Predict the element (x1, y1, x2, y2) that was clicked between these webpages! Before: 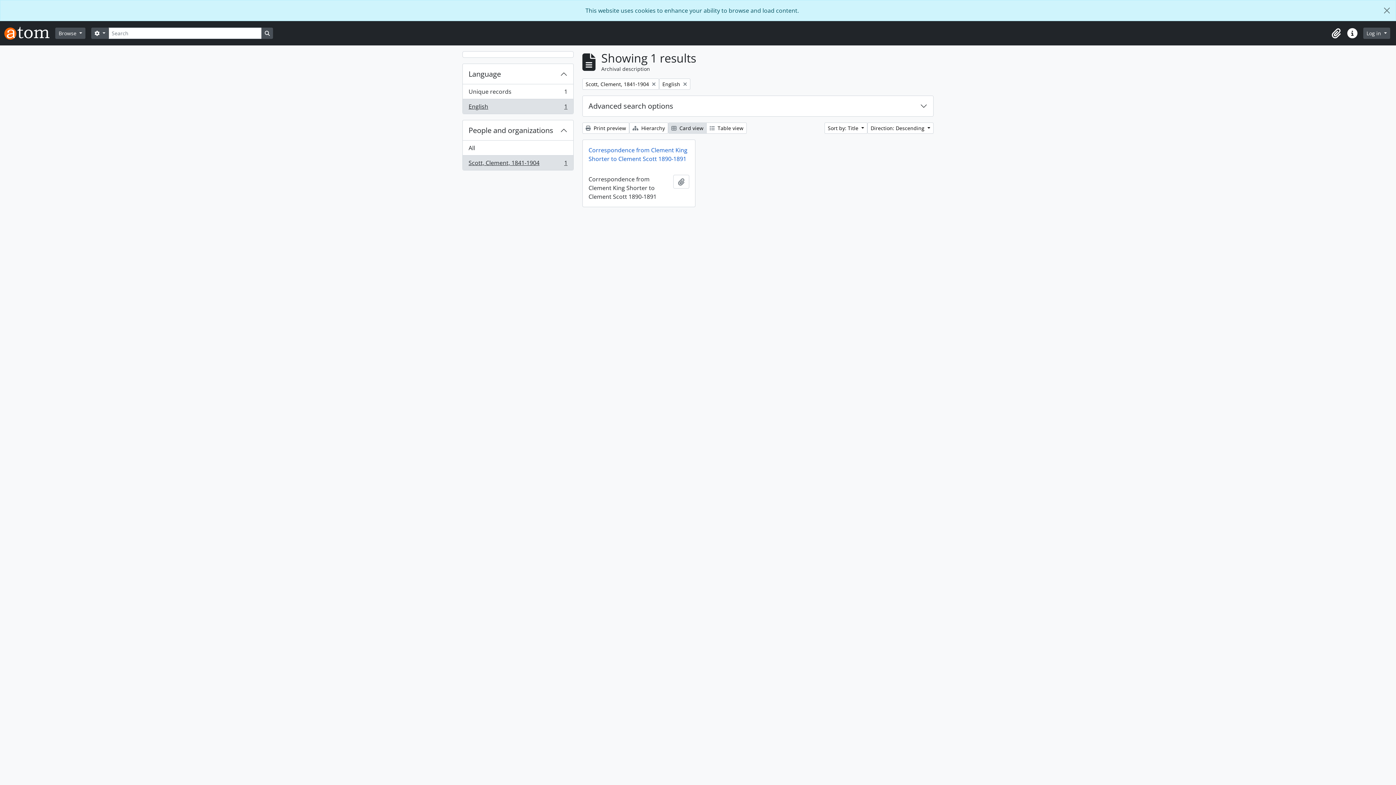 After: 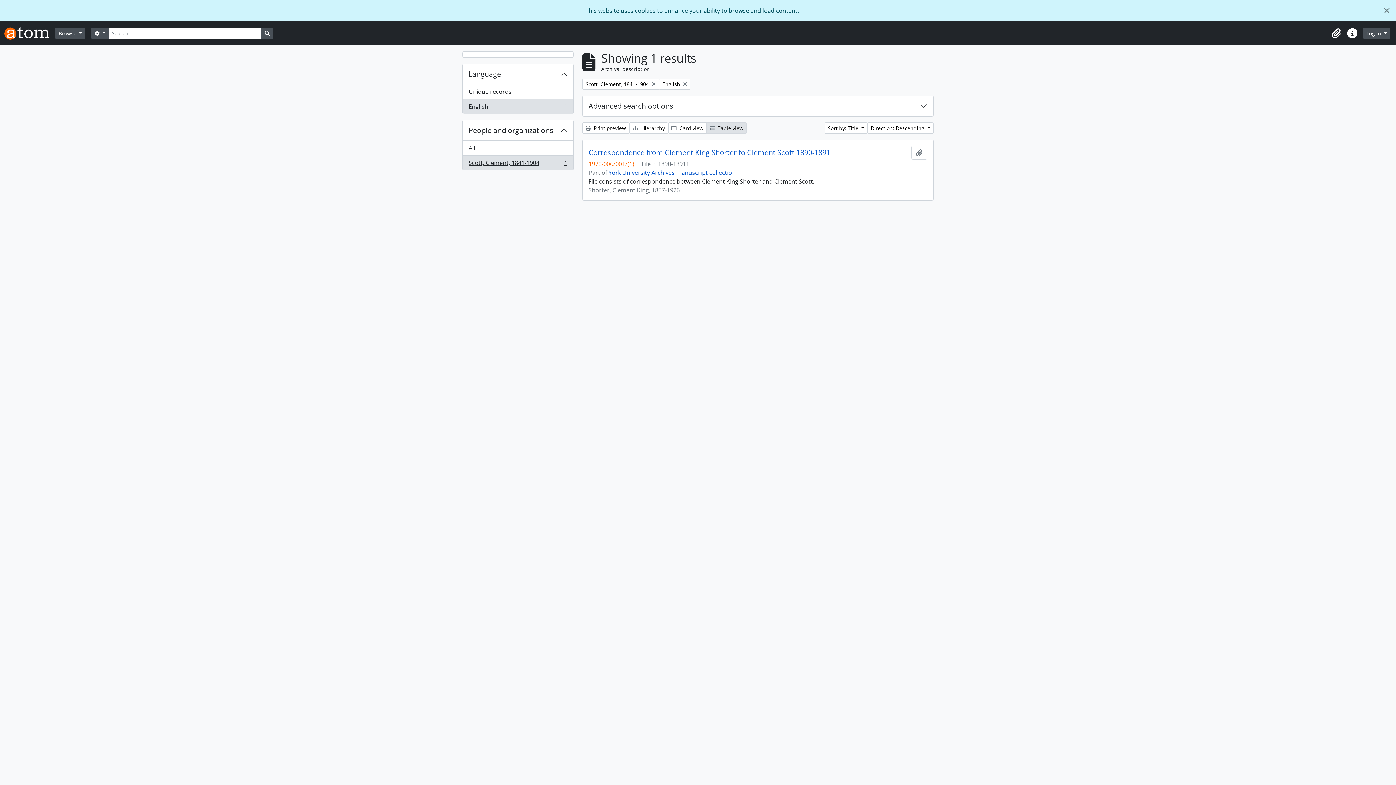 Action: bbox: (706, 122, 746, 133) label:  Table view